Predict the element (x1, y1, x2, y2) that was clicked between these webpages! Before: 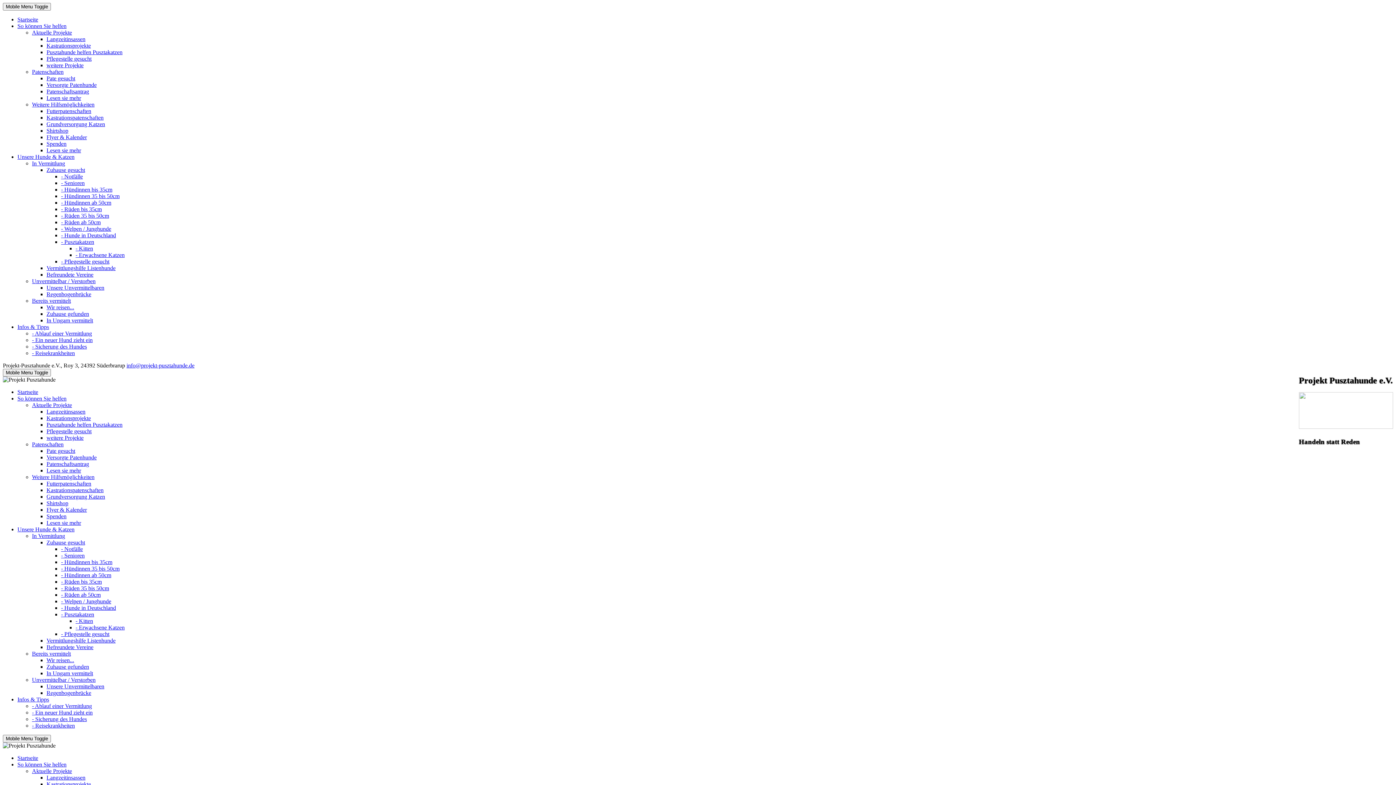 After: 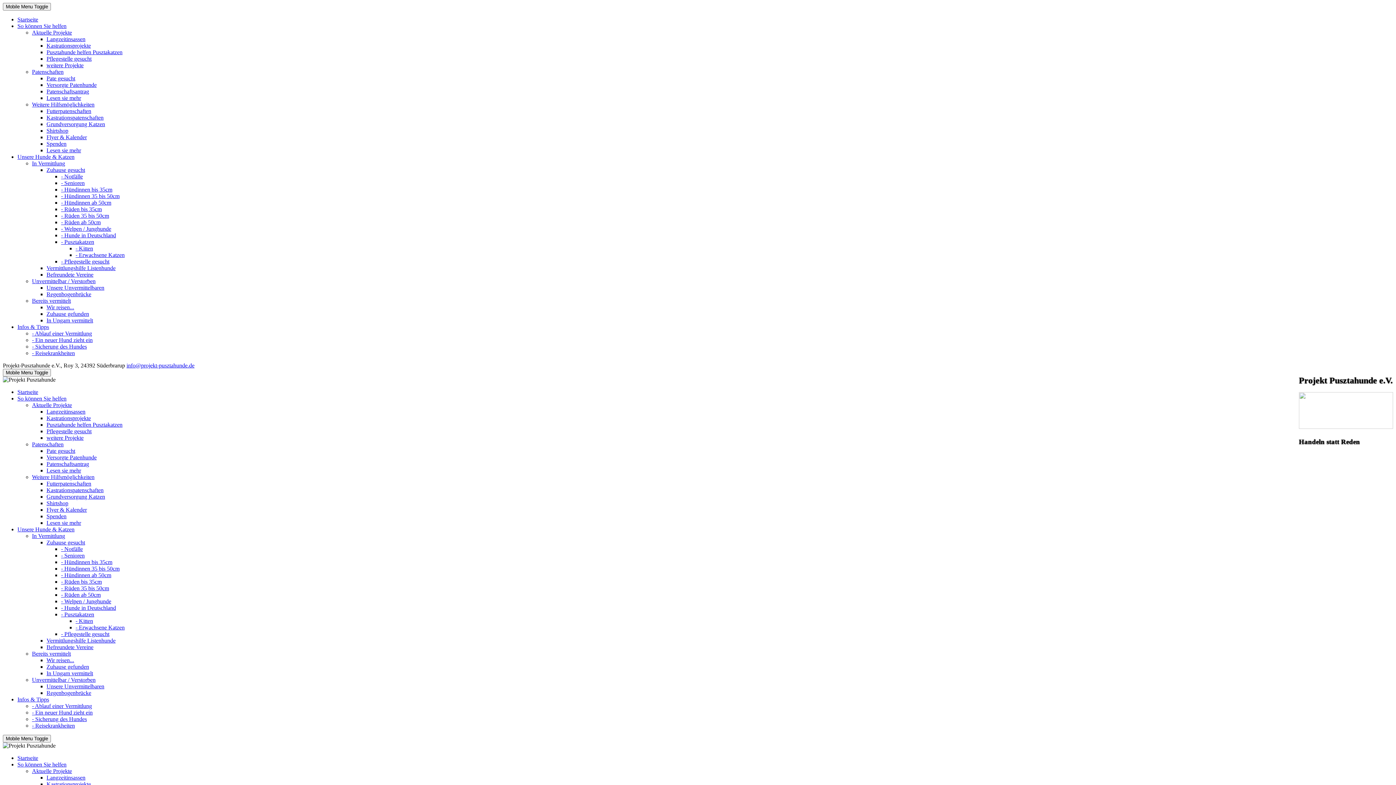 Action: bbox: (32, 160, 65, 166) label: In Vermittlung